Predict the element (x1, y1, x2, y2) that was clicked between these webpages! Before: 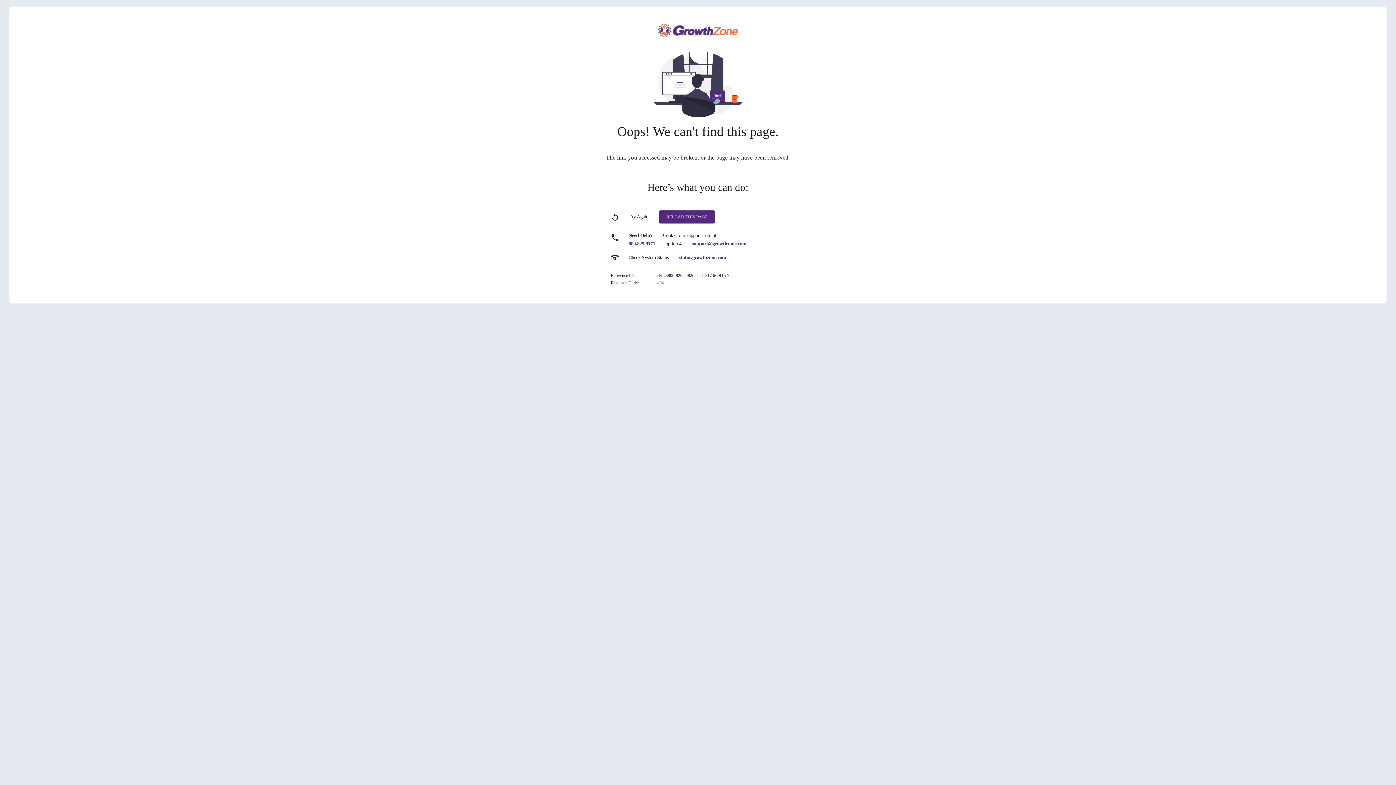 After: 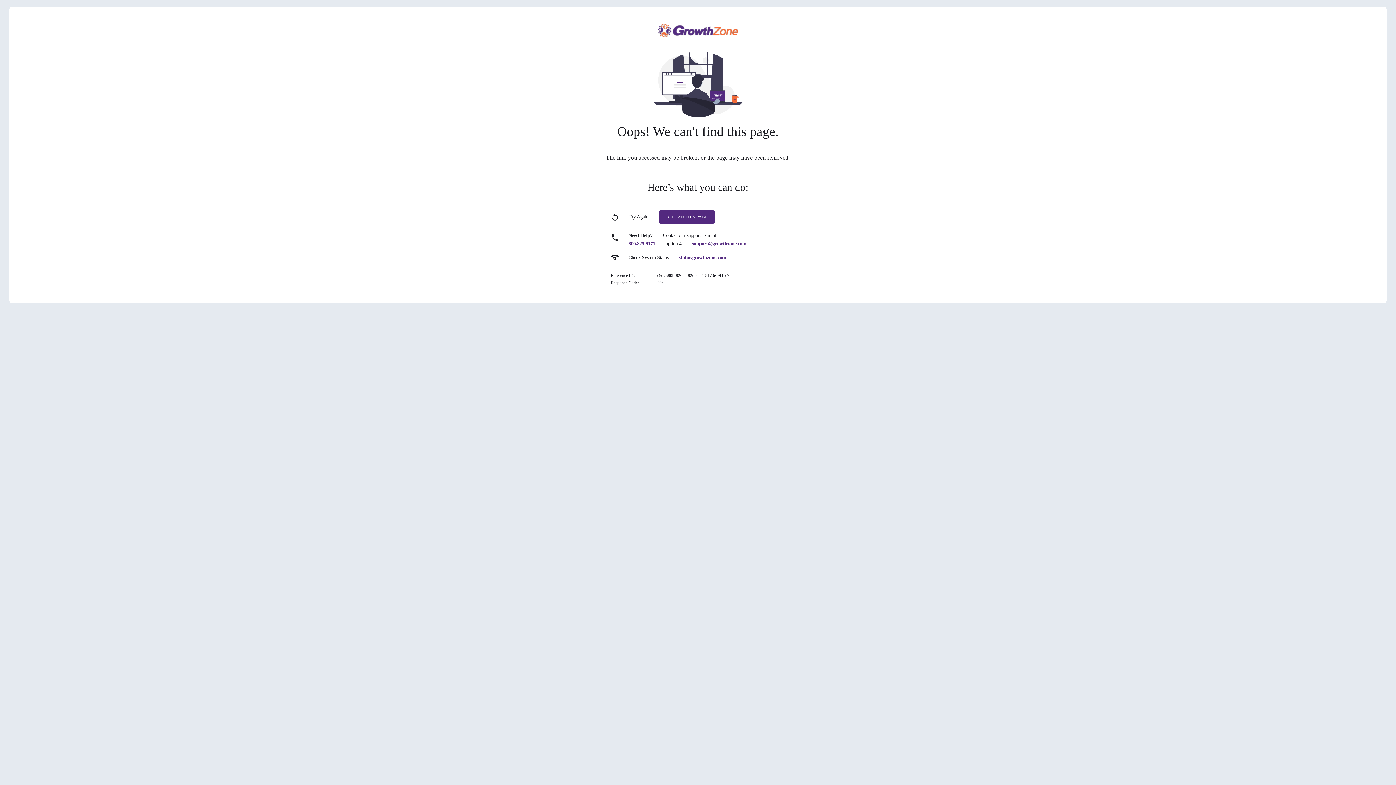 Action: bbox: (679, 254, 726, 260) label: status.growthzone.com